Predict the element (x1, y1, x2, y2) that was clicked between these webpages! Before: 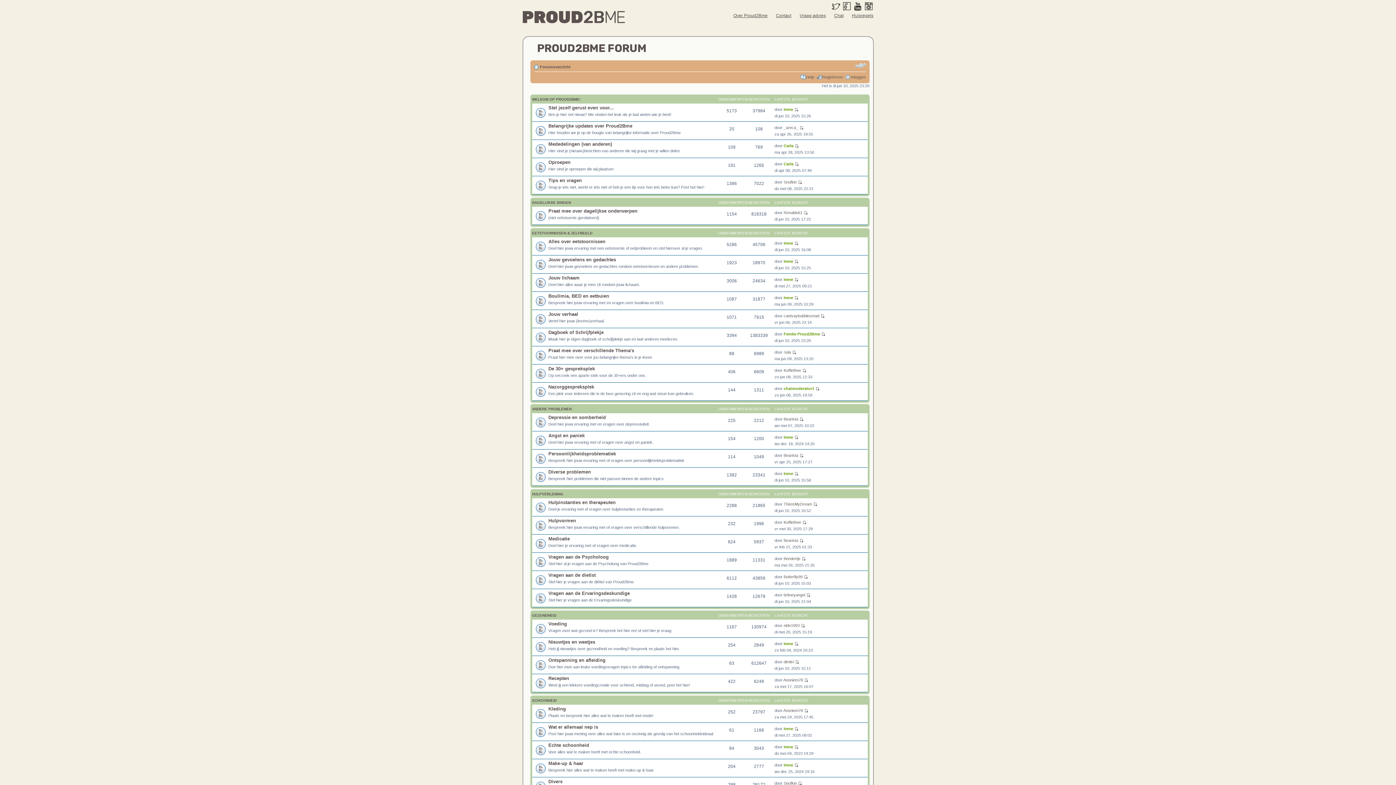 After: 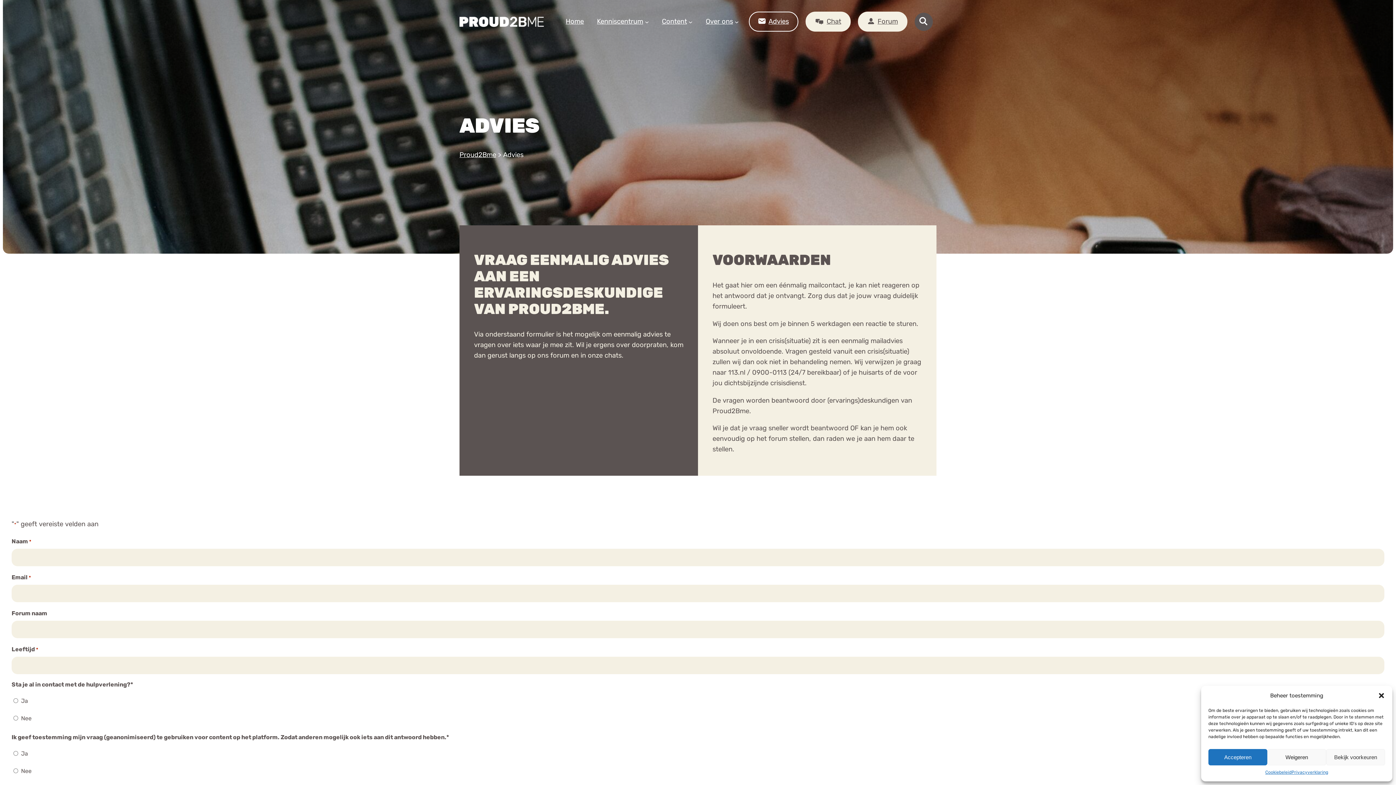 Action: label: Vraag advies bbox: (799, 13, 825, 18)